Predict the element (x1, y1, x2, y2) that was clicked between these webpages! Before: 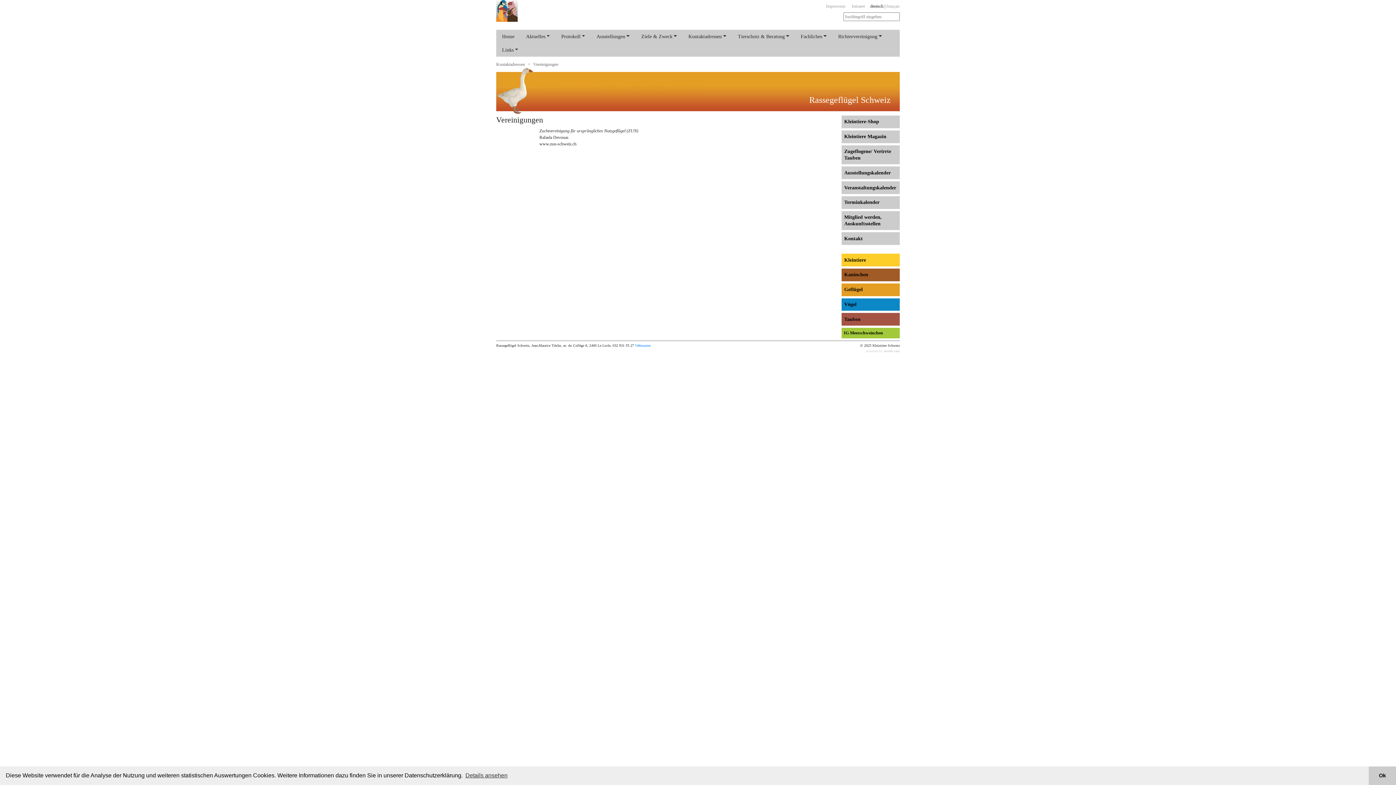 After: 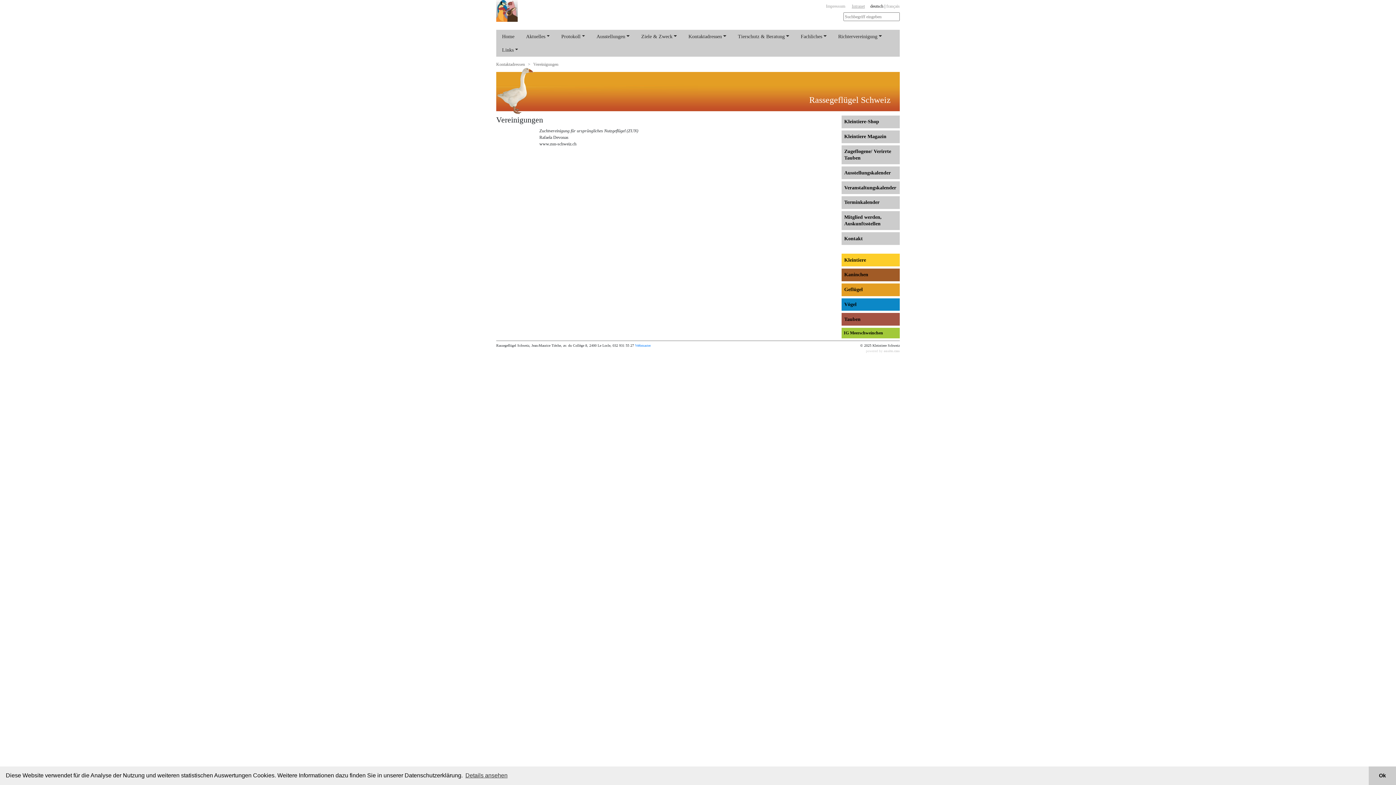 Action: bbox: (852, 3, 865, 8) label: Intranet